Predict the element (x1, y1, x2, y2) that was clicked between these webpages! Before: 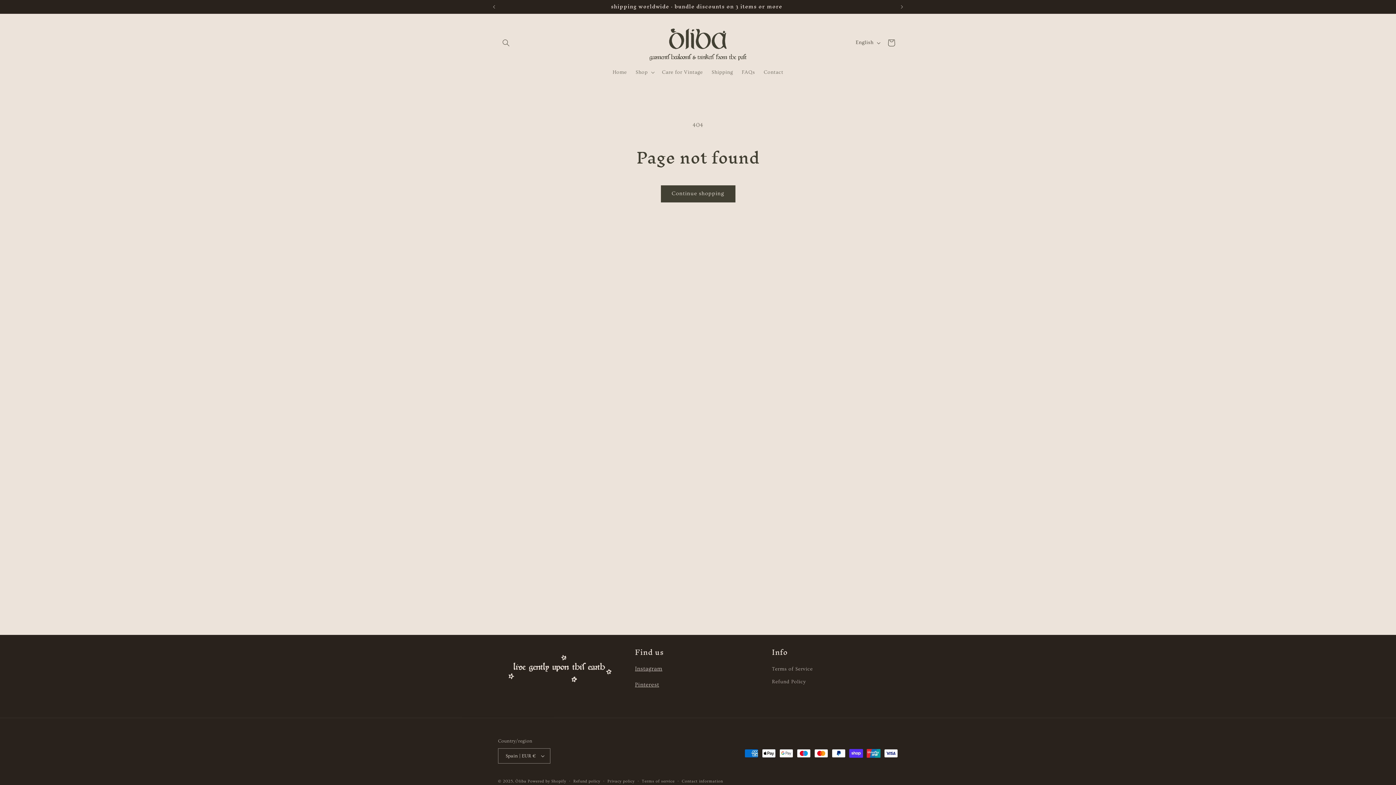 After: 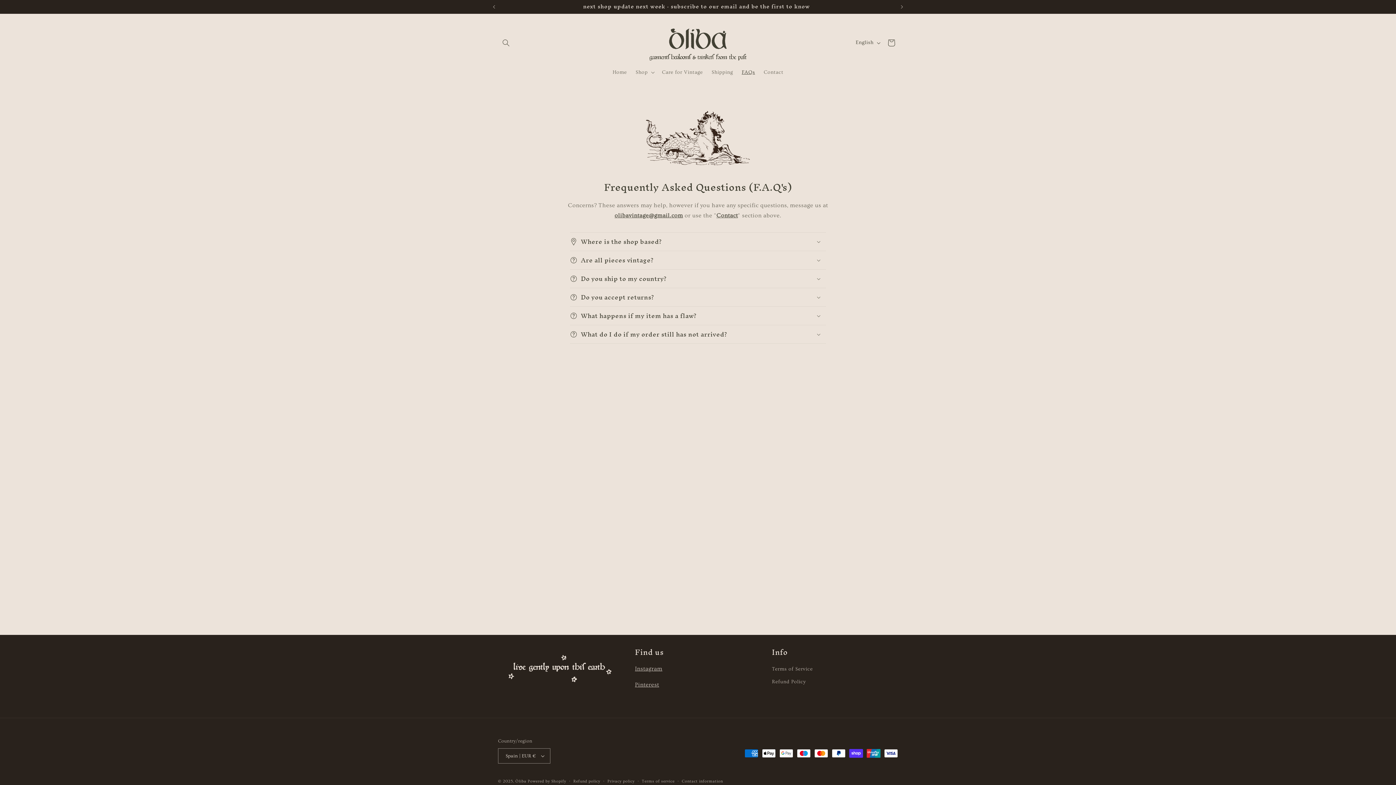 Action: label: FAQs bbox: (737, 64, 759, 79)